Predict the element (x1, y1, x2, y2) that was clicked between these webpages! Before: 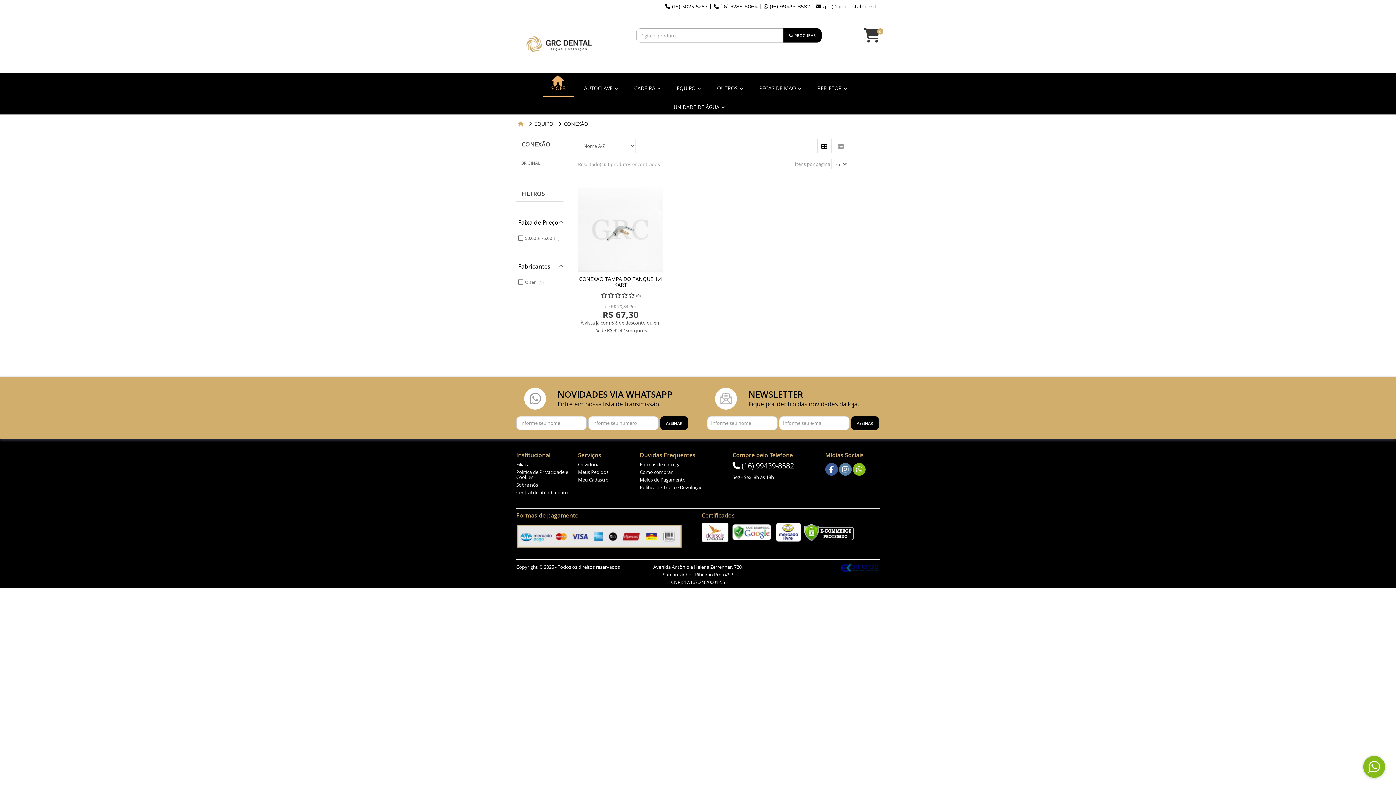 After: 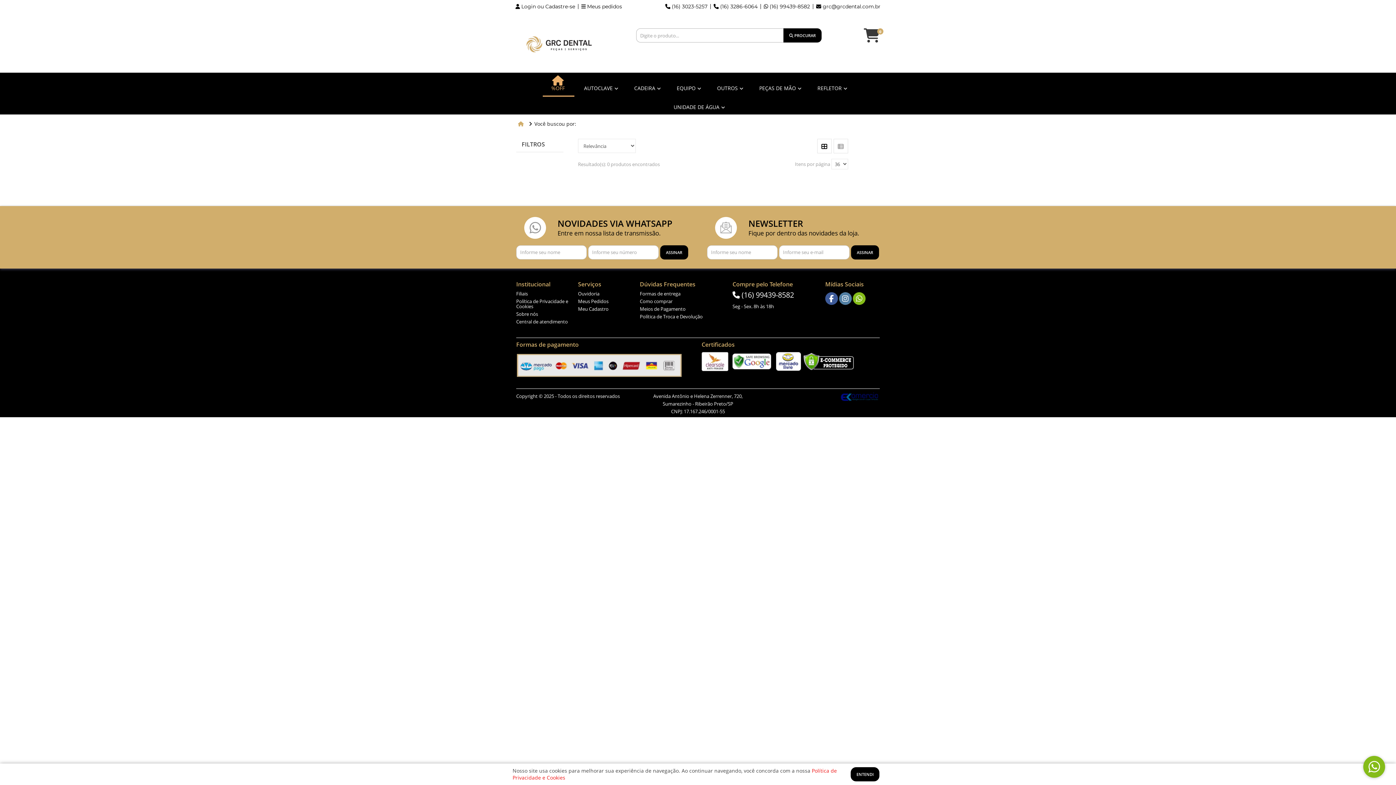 Action: label: Procurar bbox: (783, 28, 821, 42)